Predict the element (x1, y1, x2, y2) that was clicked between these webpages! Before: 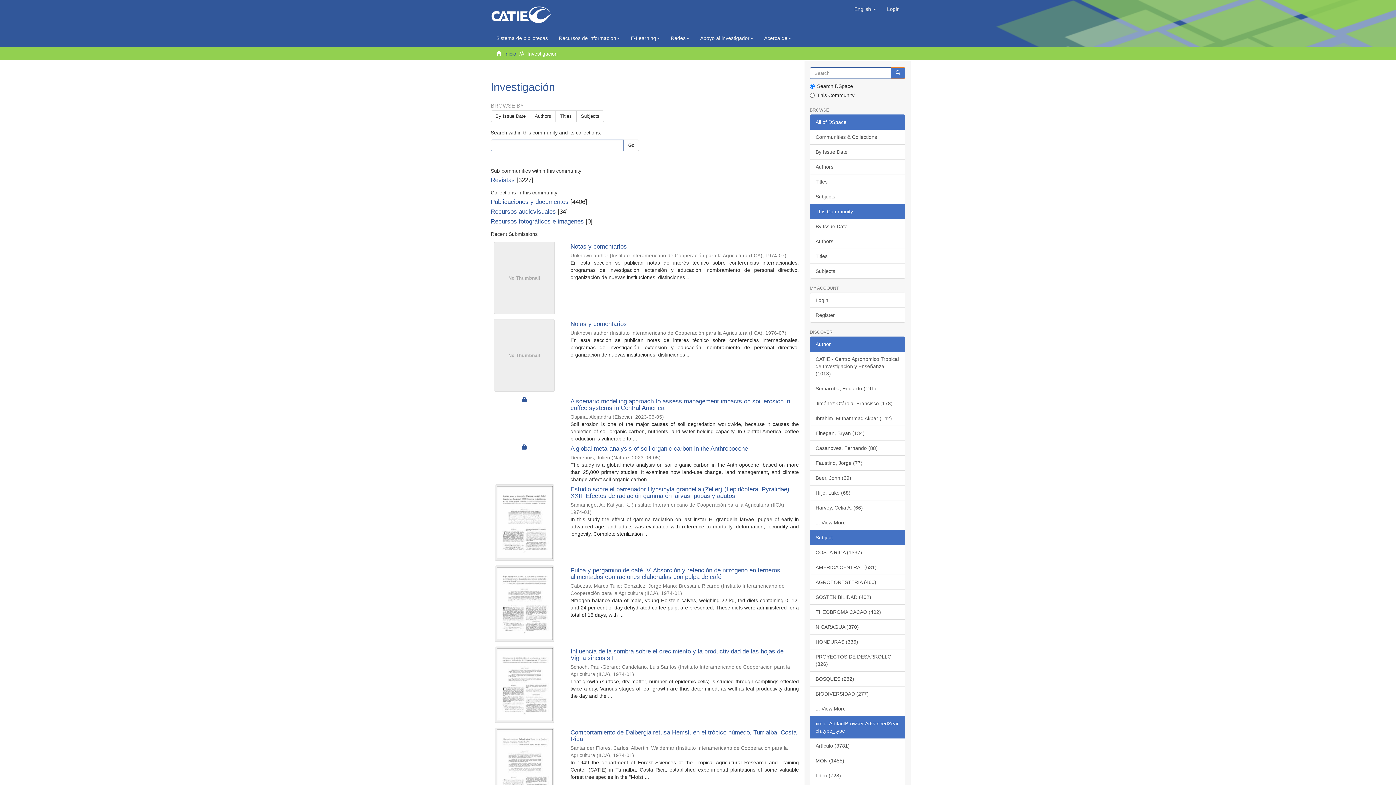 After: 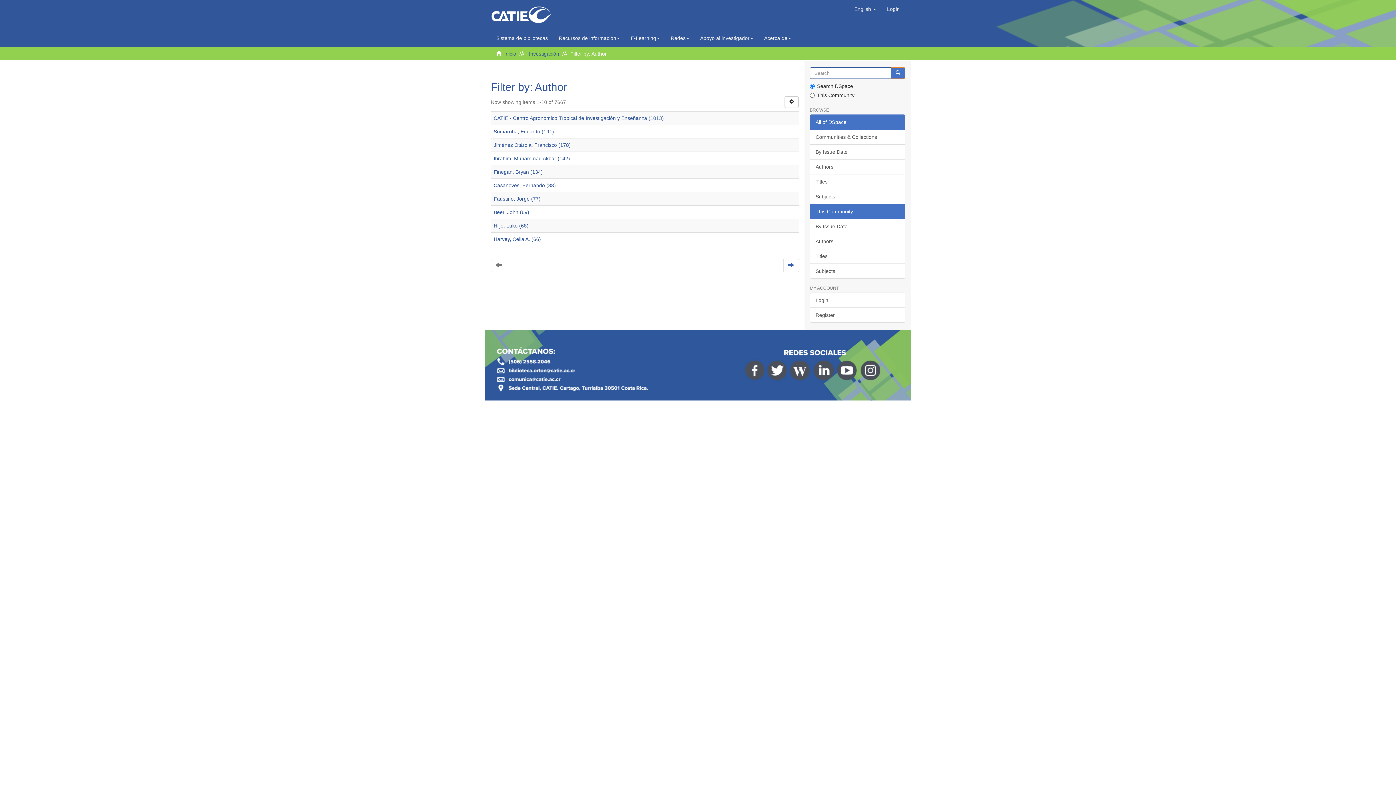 Action: bbox: (810, 515, 905, 530) label: ... View More